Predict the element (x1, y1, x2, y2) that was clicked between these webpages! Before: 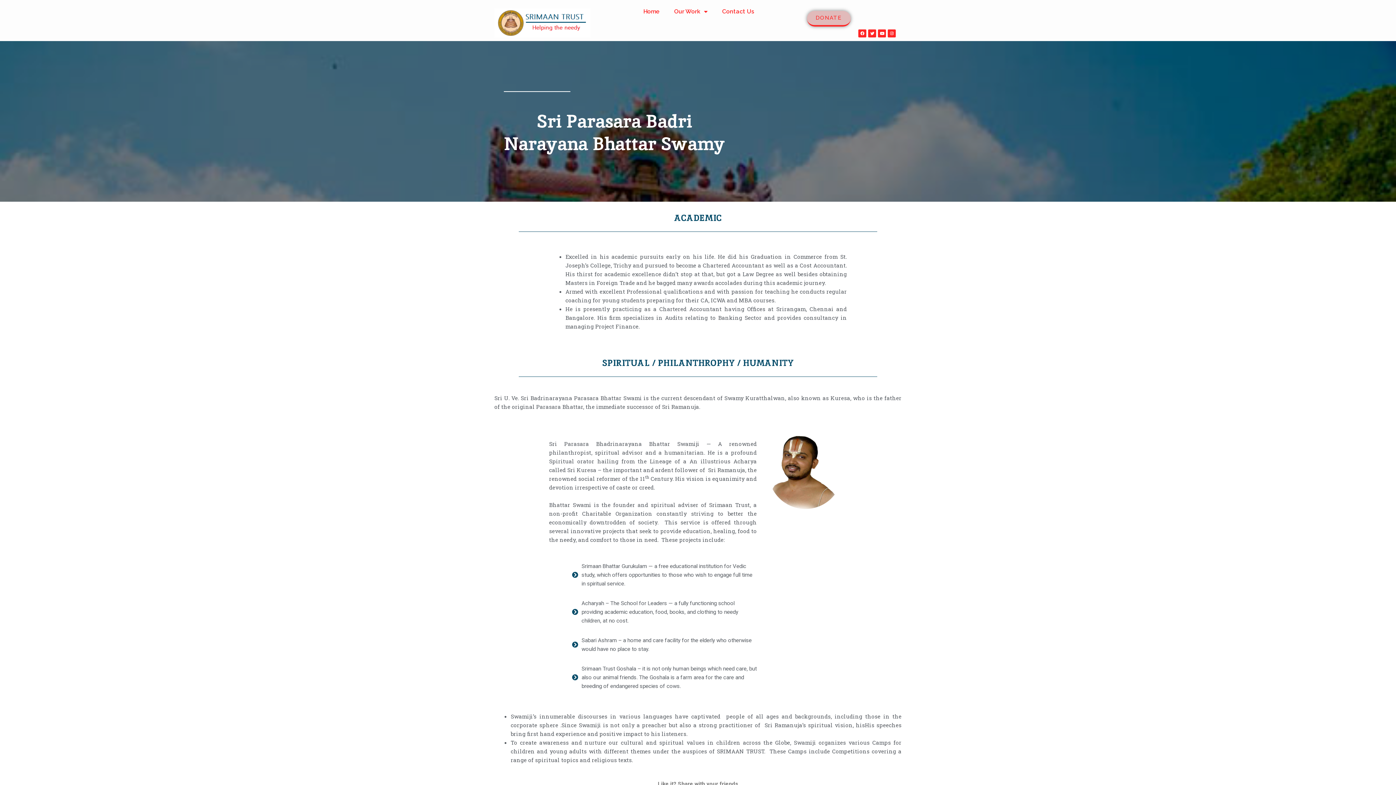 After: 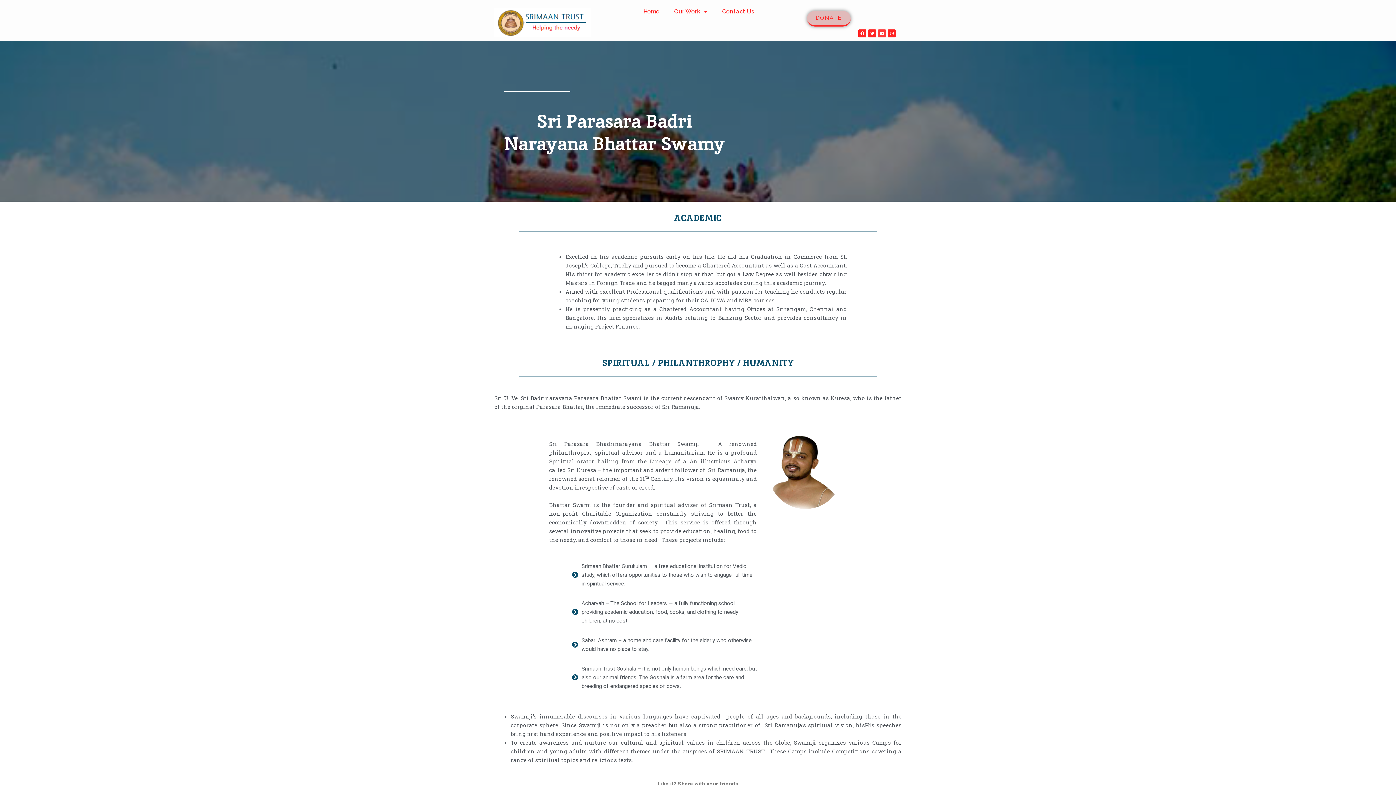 Action: bbox: (878, 29, 886, 37) label: Youtube